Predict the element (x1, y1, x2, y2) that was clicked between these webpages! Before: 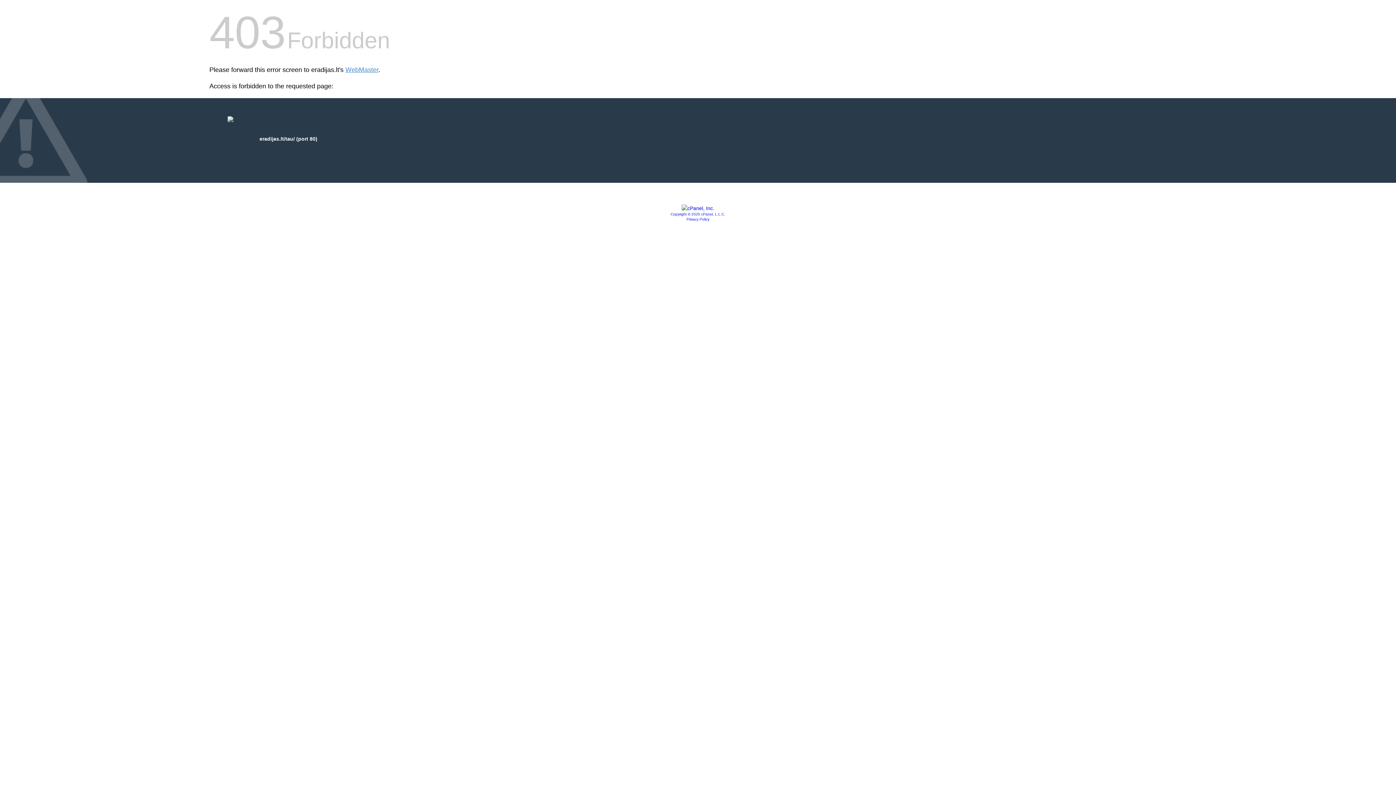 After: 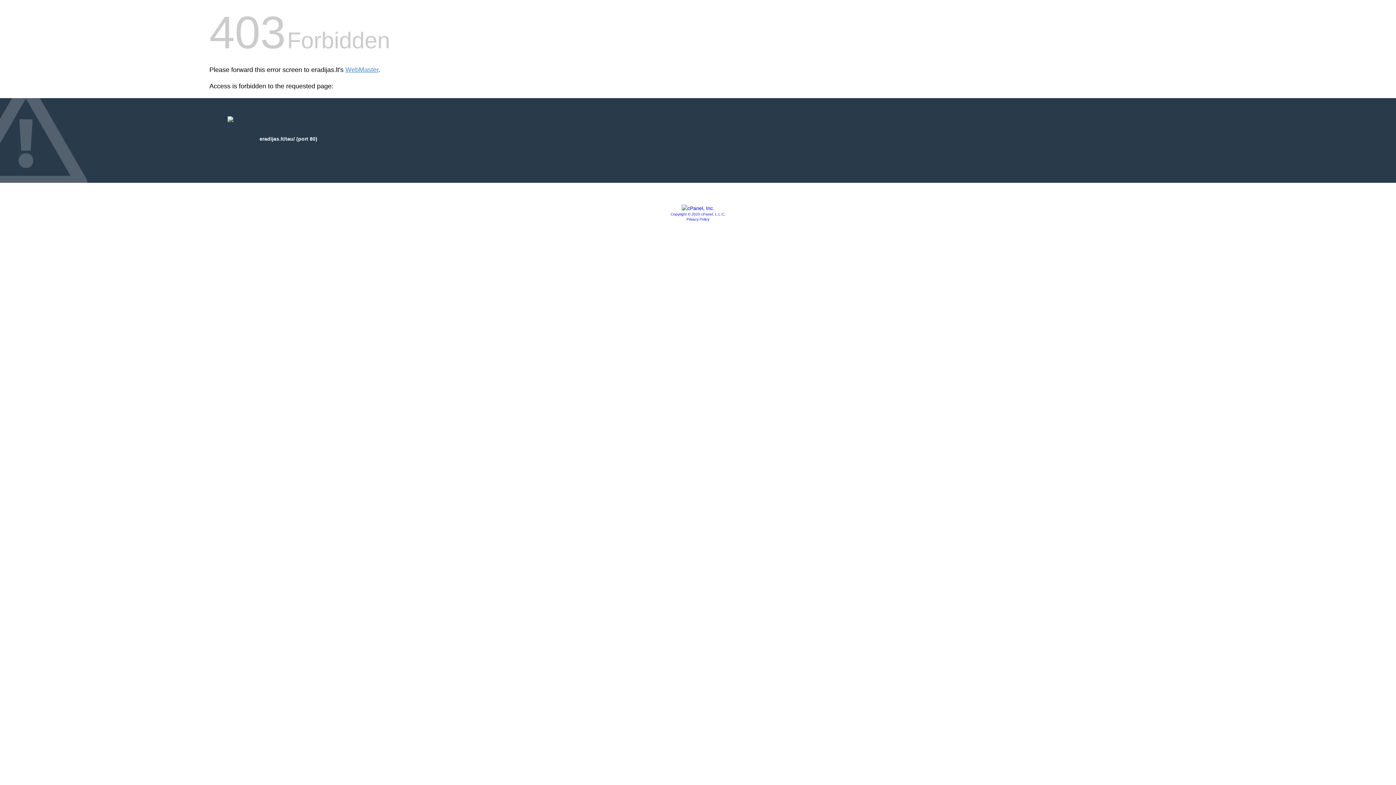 Action: bbox: (681, 205, 714, 211)